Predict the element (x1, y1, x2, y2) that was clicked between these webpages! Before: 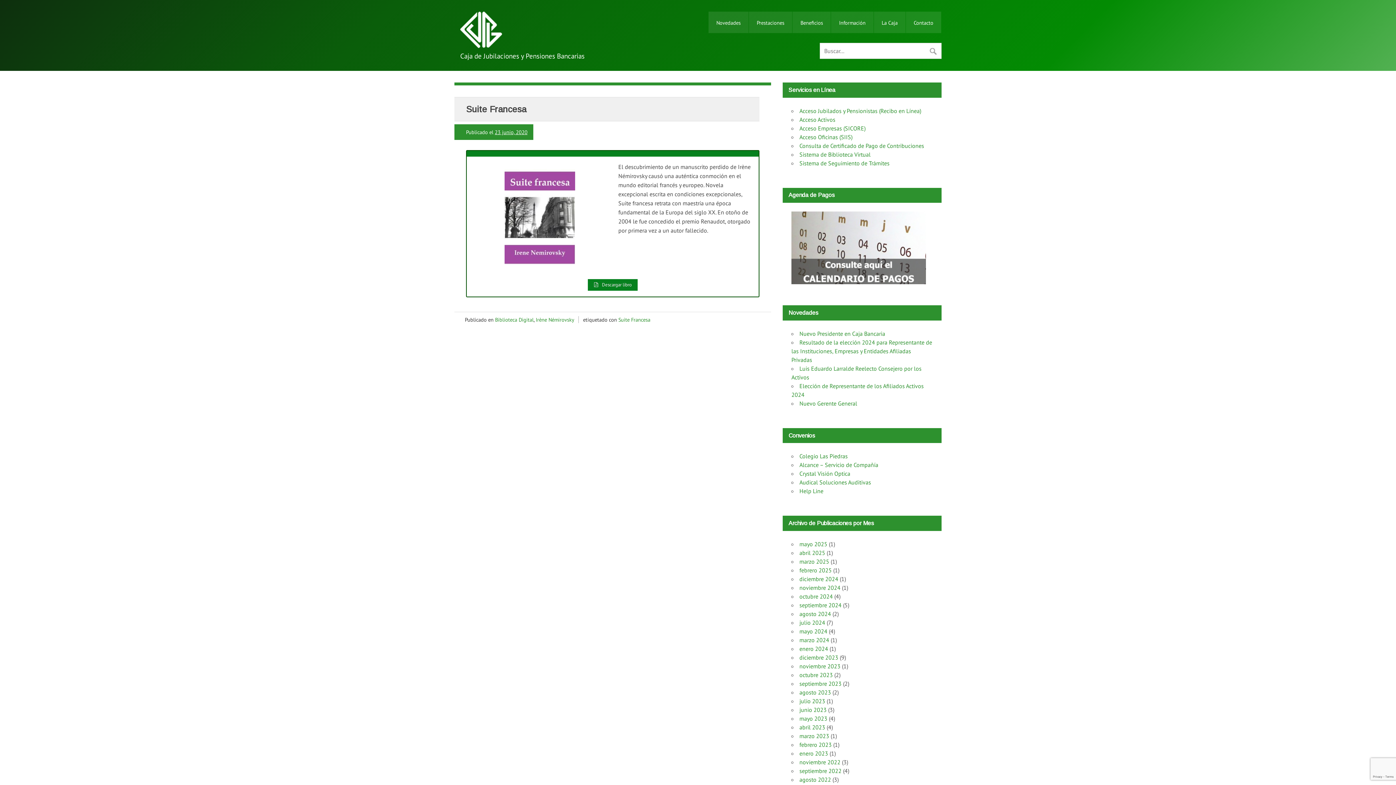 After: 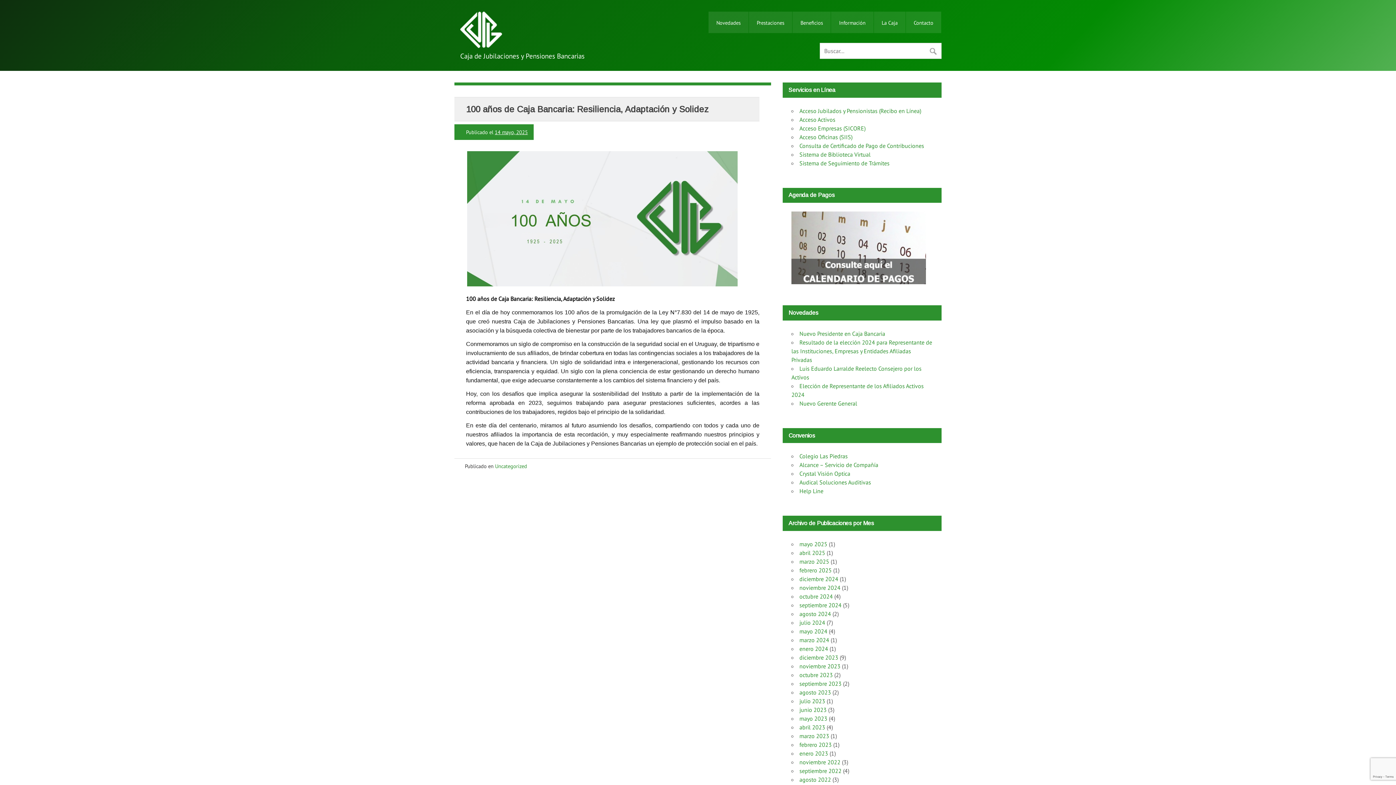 Action: bbox: (799, 540, 827, 547) label: mayo 2025